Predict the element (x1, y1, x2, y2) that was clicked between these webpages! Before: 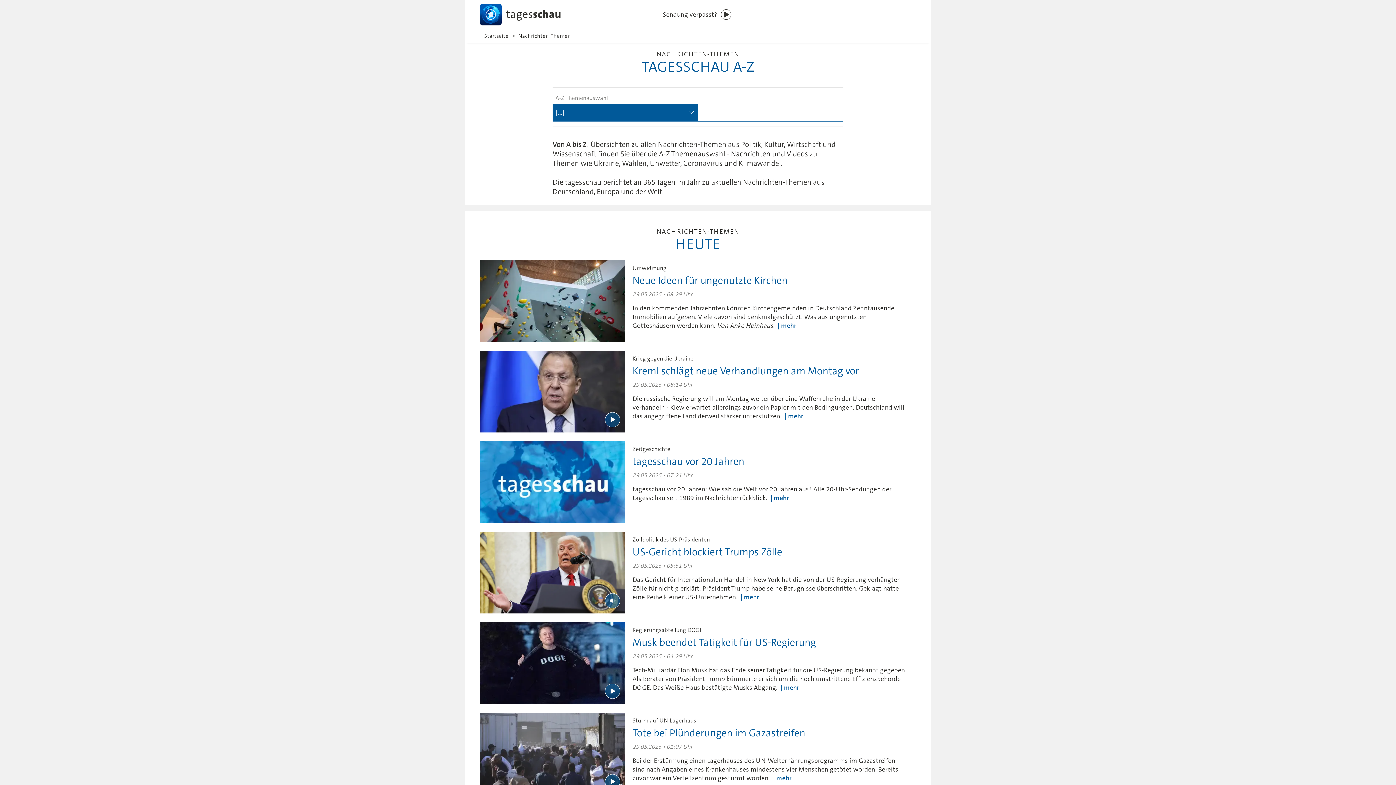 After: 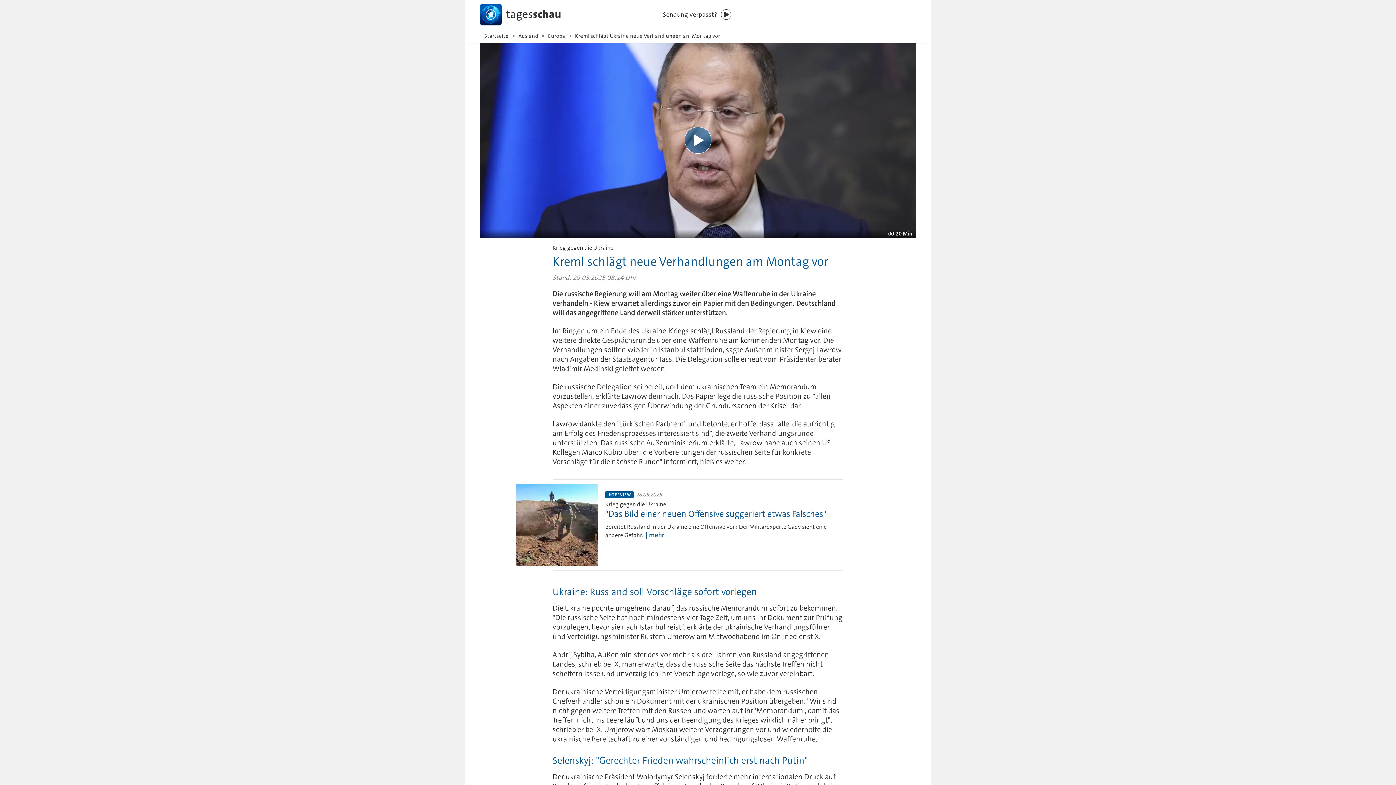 Action: bbox: (625, 350, 916, 420) label: Krieg gegen die Ukraine
Kreml schlägt neue Verhandlungen am Montag vor
29.05.2025 • 08:14 Uhr

Die russische Regierung will am Montag weiter über eine Waffenruhe in der Ukraine verhandeln - Kiew erwartet allerdings zuvor ein Papier mit den Bedingungen. Deutschland will das angegriffene Land derweil stärker unterstützen. mehr